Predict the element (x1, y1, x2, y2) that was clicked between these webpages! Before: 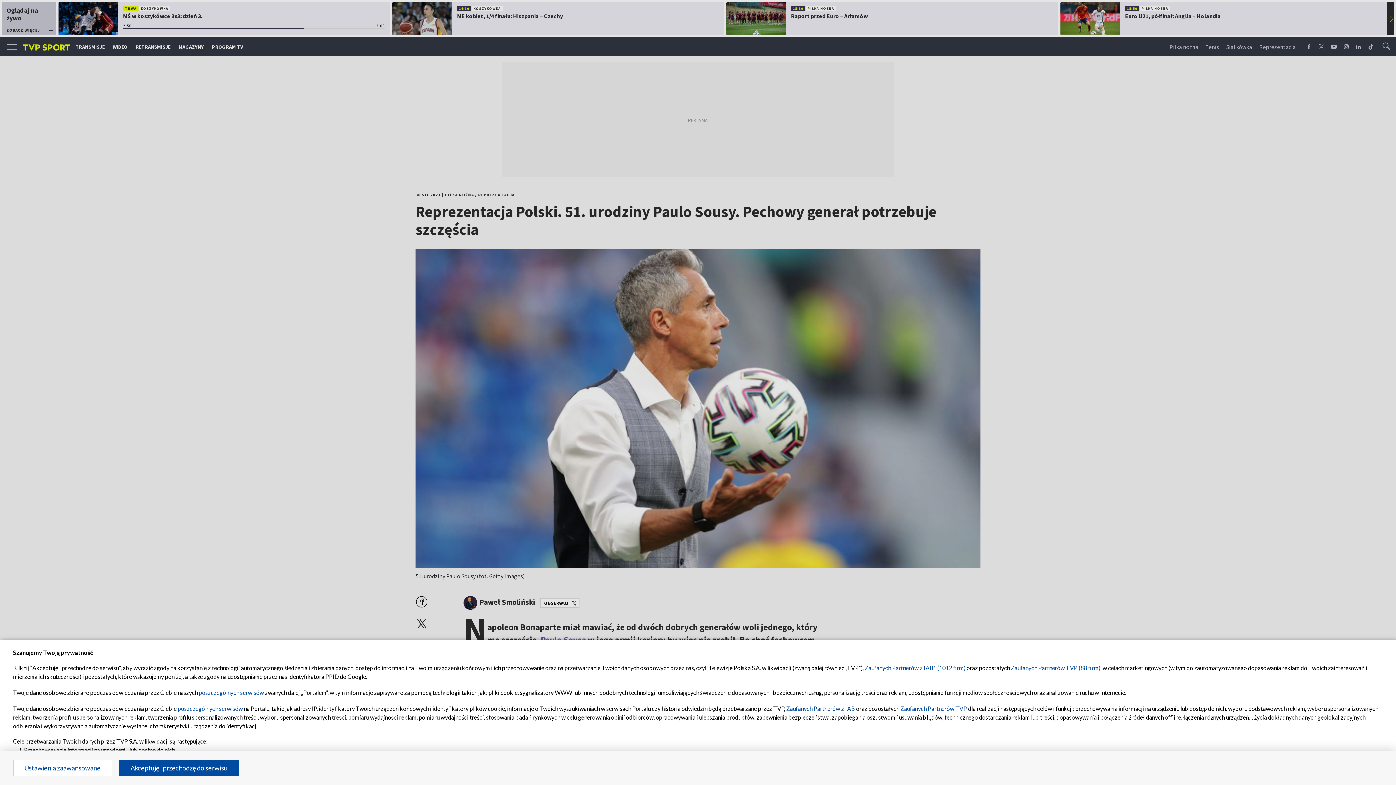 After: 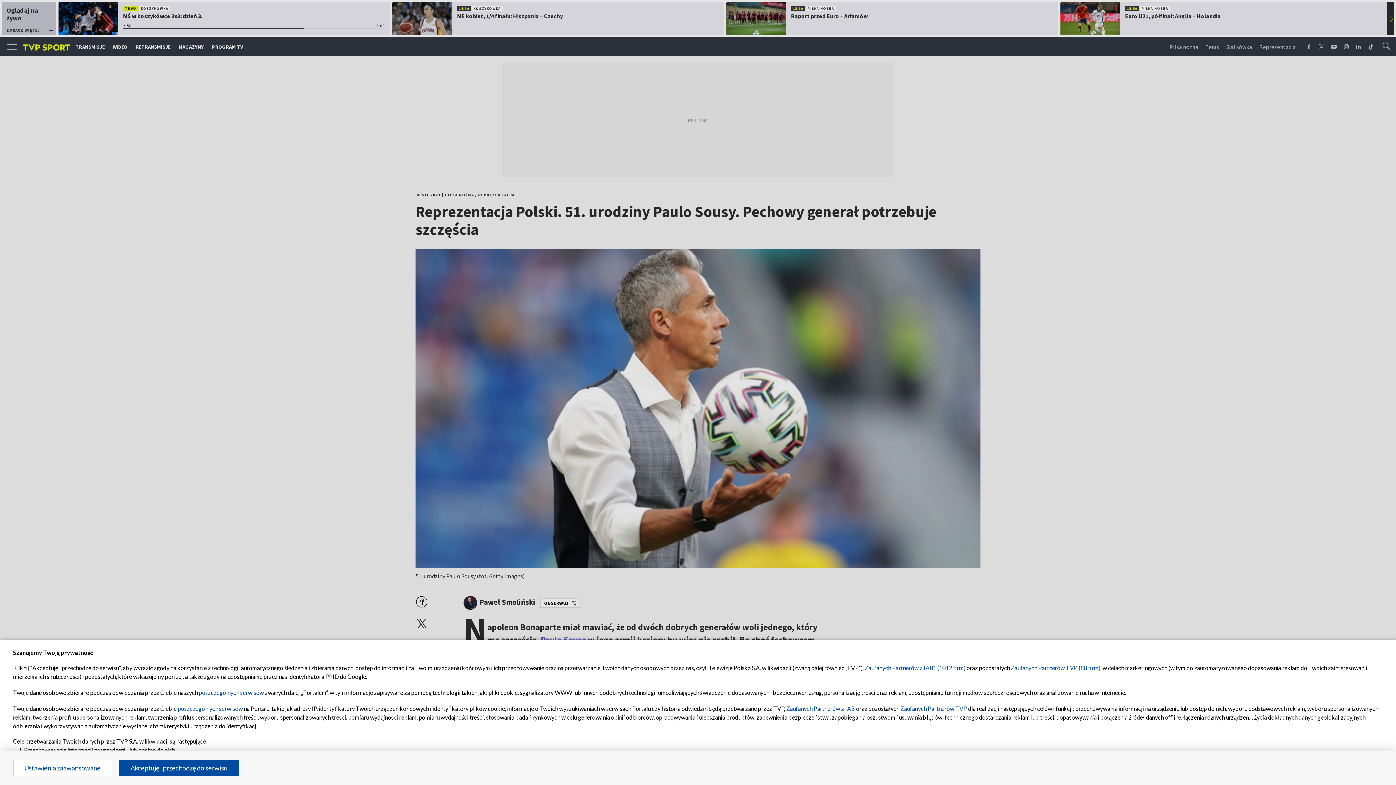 Action: label: Zaufanych Partnerów TVP bbox: (900, 705, 967, 712)